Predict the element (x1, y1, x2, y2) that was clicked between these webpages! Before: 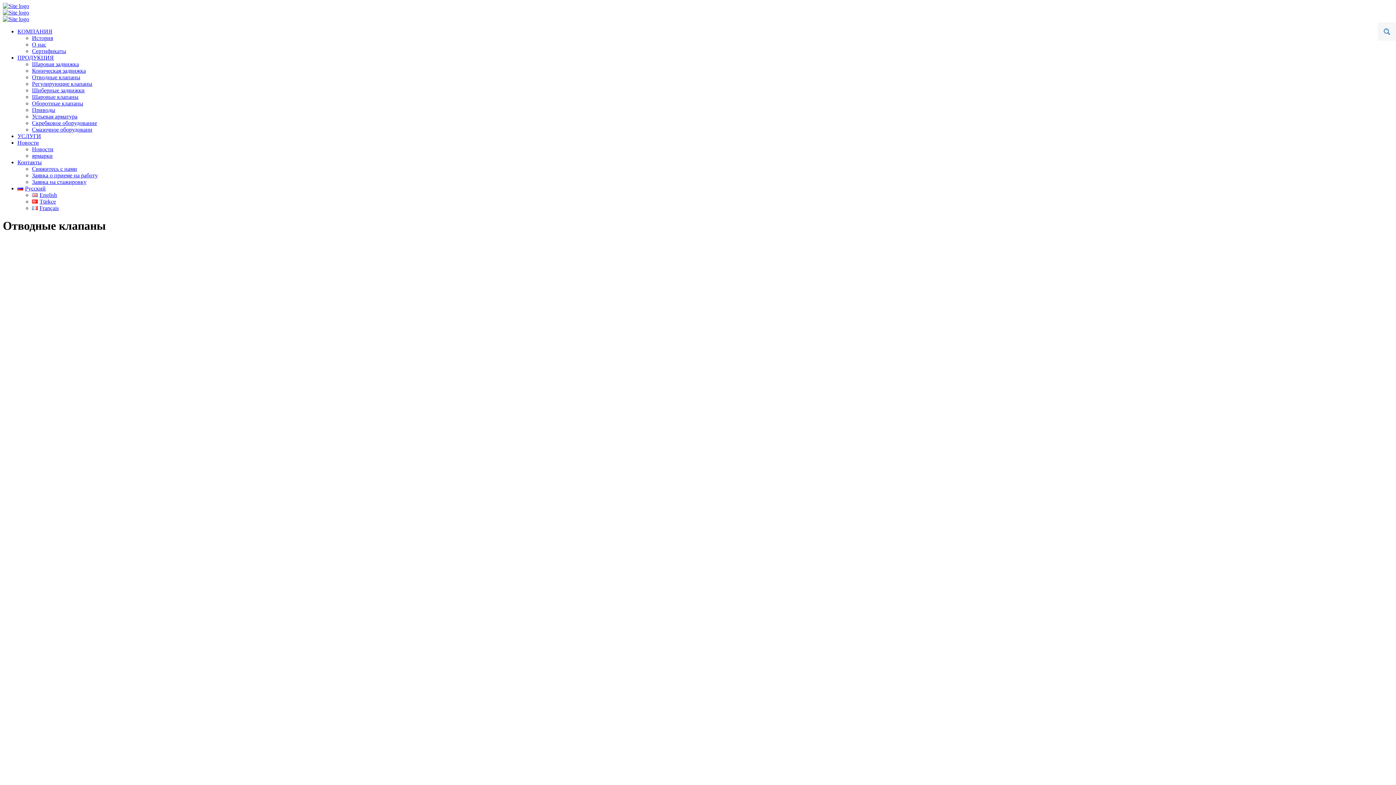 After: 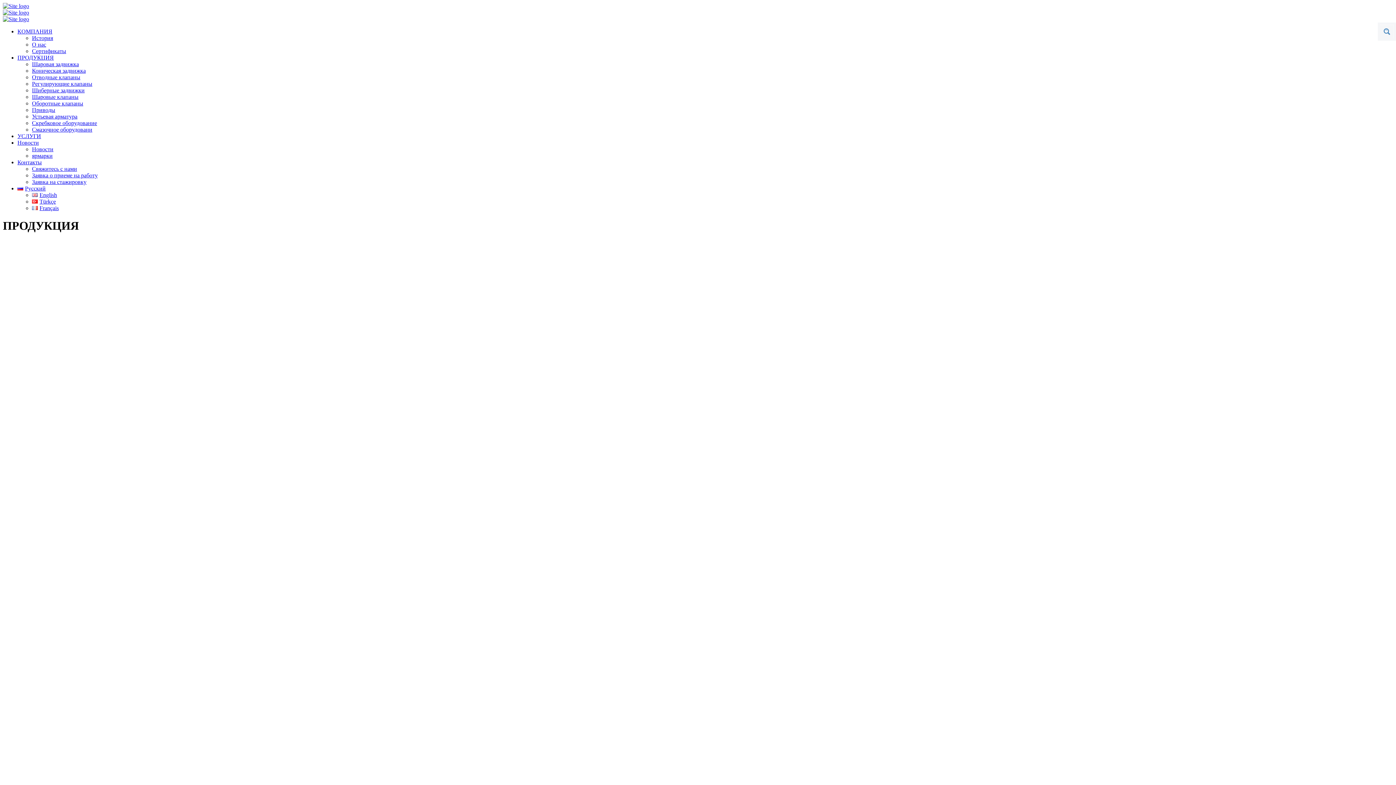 Action: label: ПРОДУКЦИЯ bbox: (17, 54, 53, 60)